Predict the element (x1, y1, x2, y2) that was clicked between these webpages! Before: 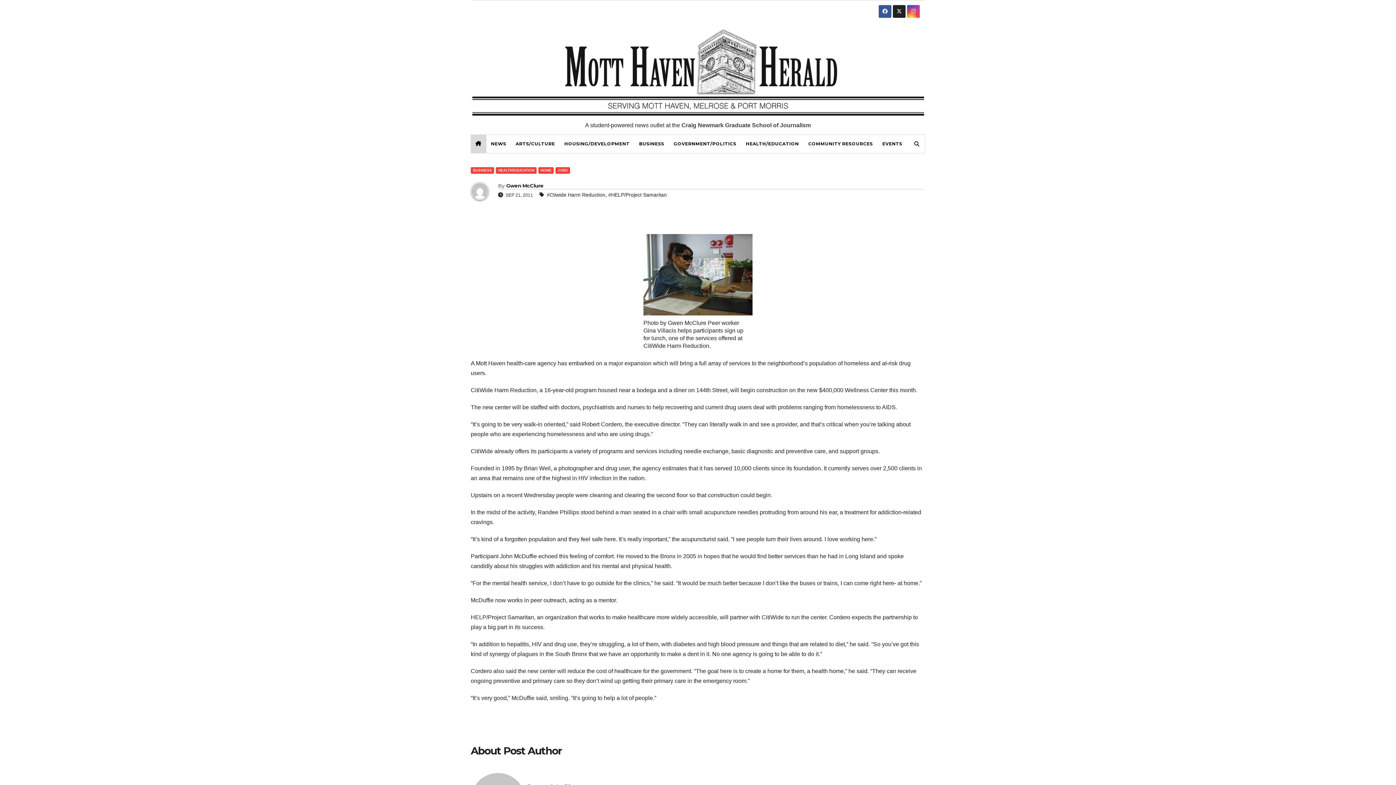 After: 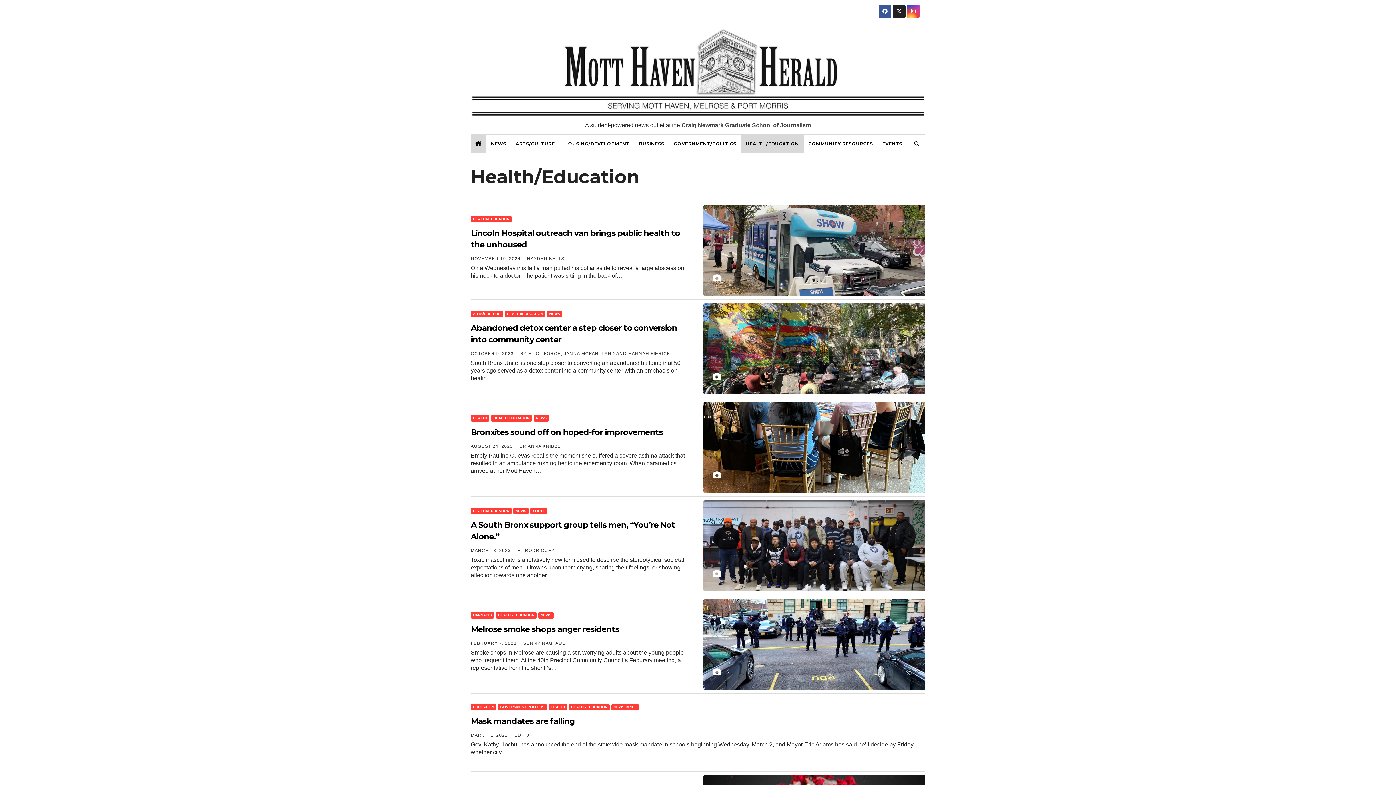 Action: bbox: (496, 167, 536, 173) label: HEALTH/EDUCATION